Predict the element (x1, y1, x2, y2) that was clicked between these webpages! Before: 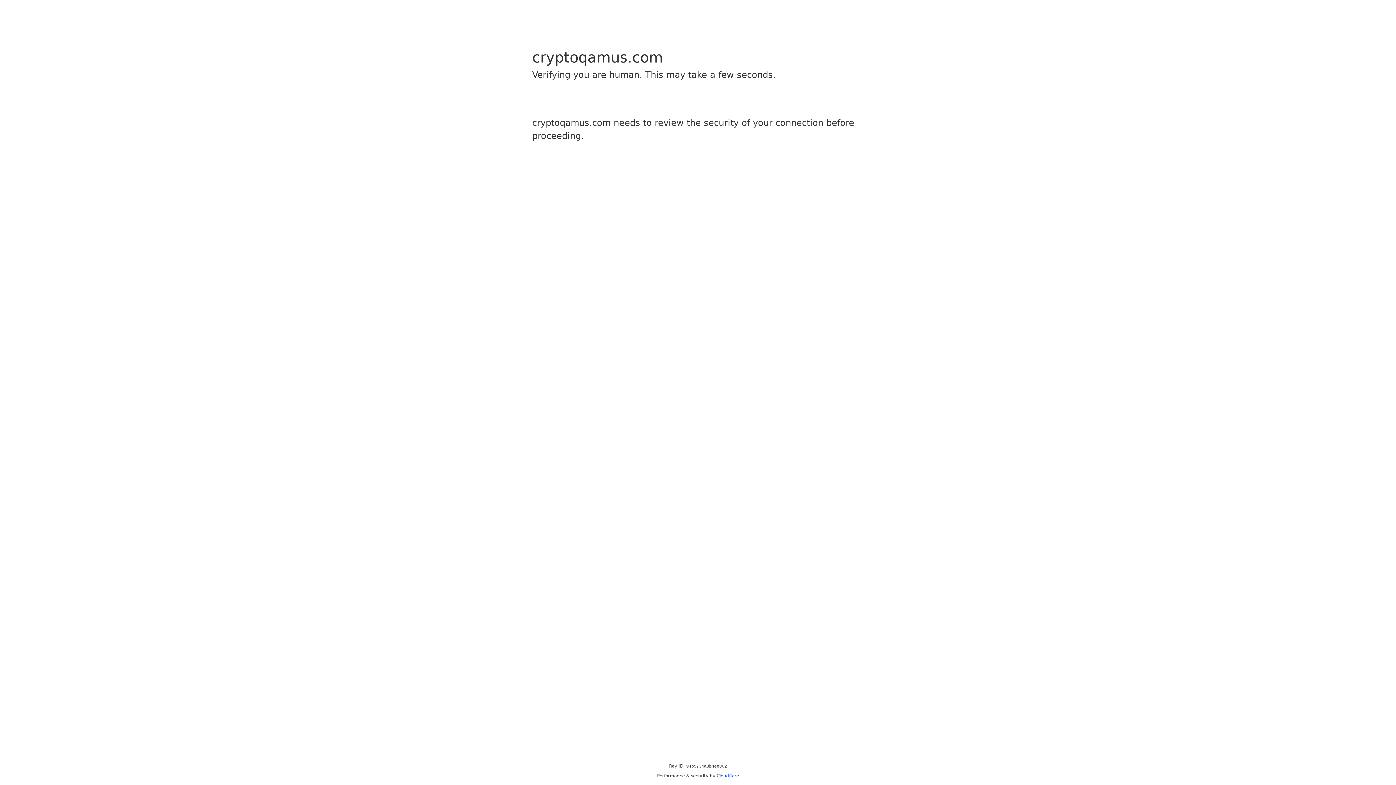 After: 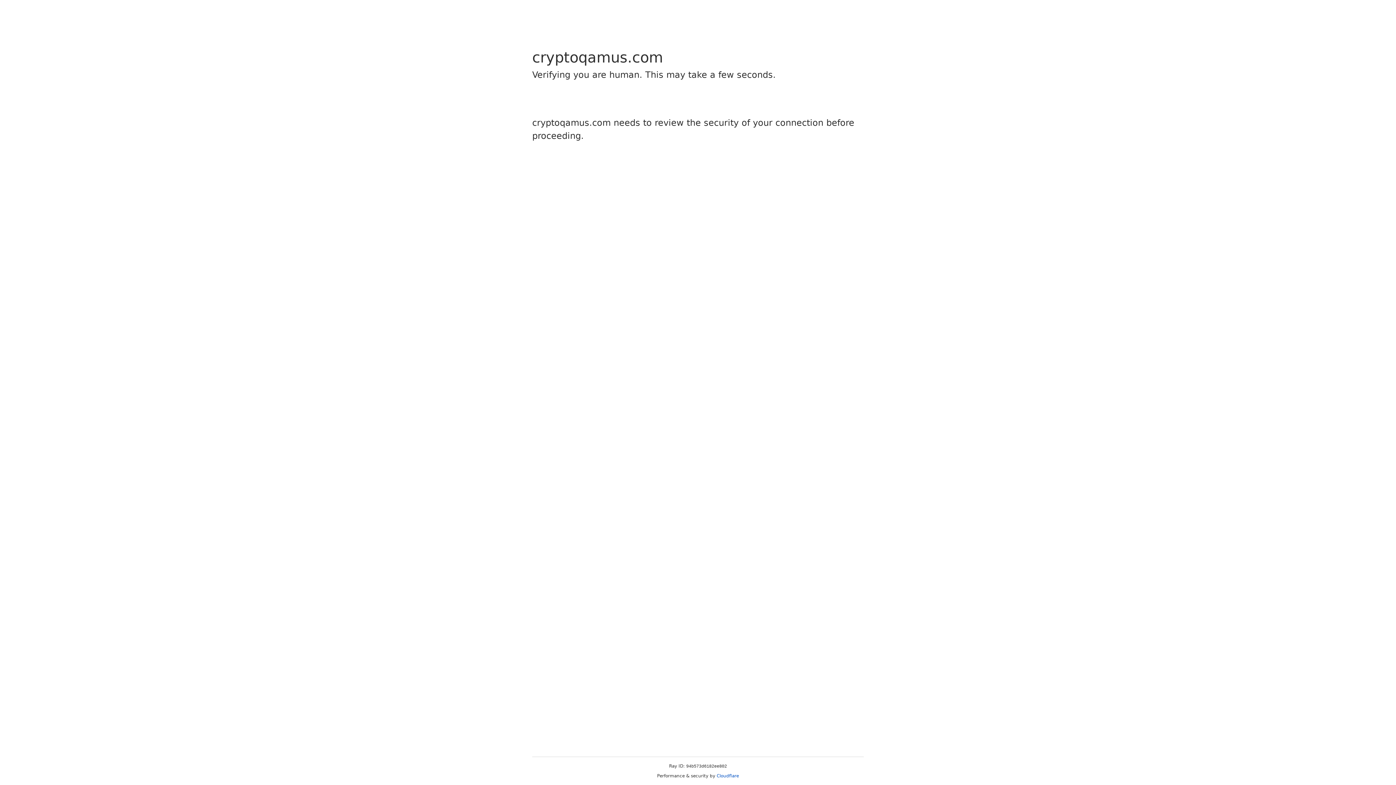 Action: label: Cloudflare bbox: (716, 773, 739, 778)